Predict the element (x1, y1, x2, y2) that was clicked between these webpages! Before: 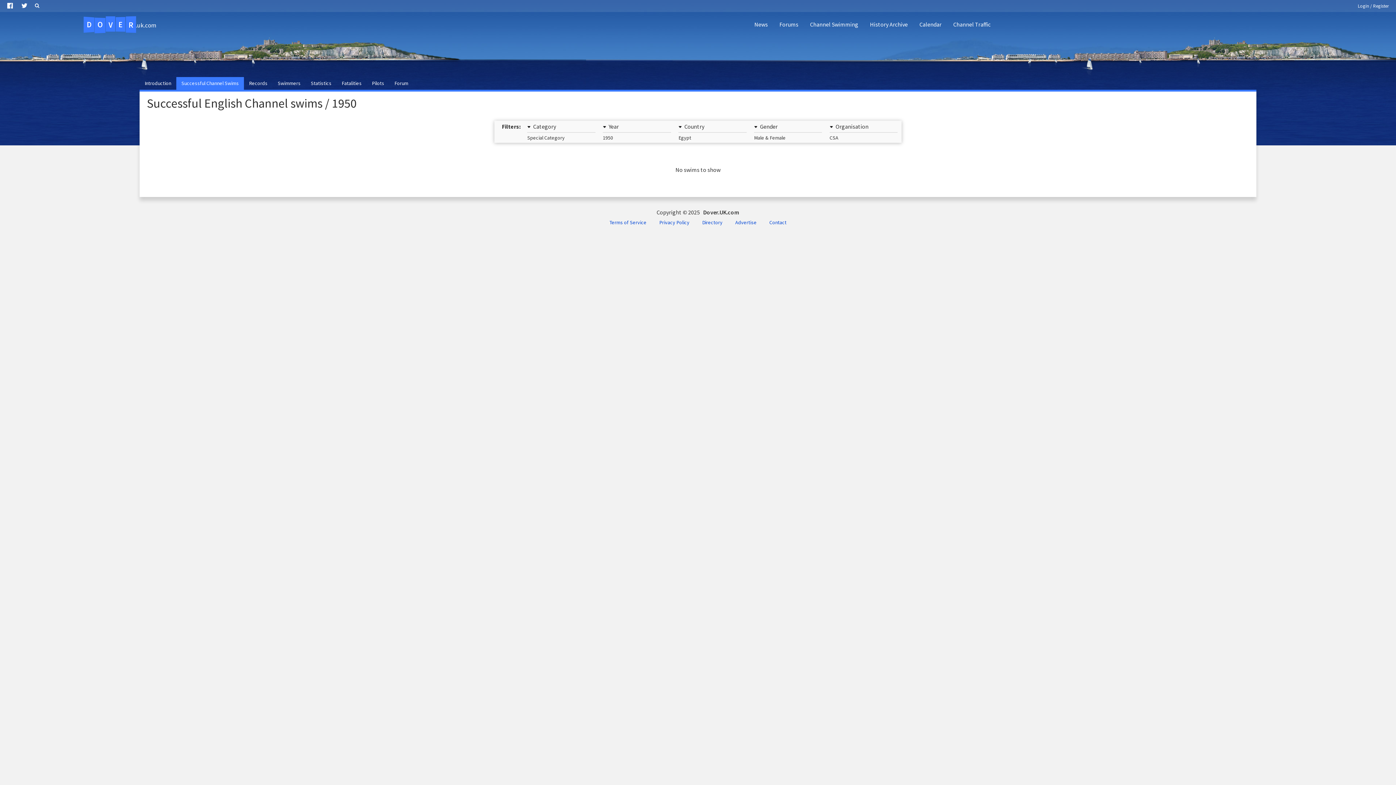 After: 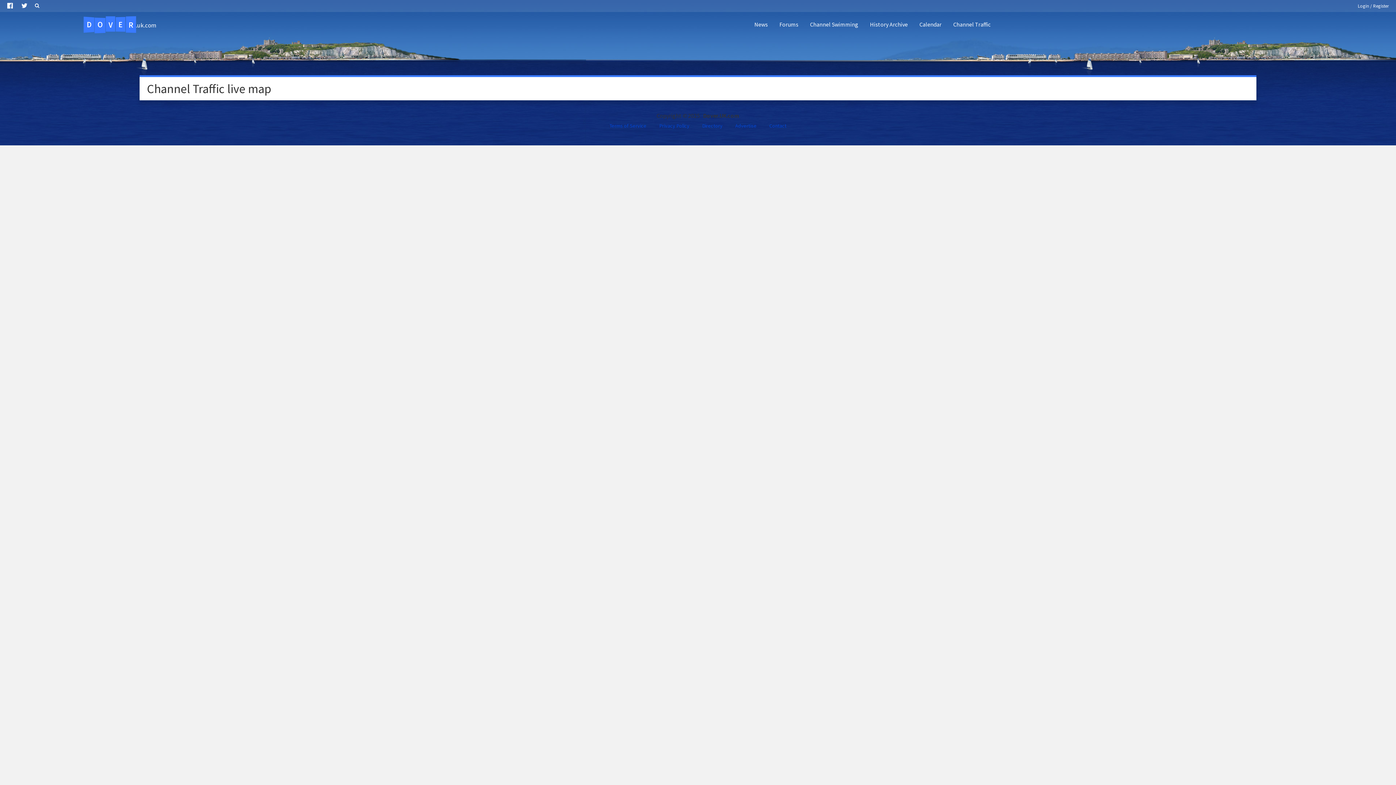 Action: bbox: (947, 14, 996, 34) label: Channel Traffic